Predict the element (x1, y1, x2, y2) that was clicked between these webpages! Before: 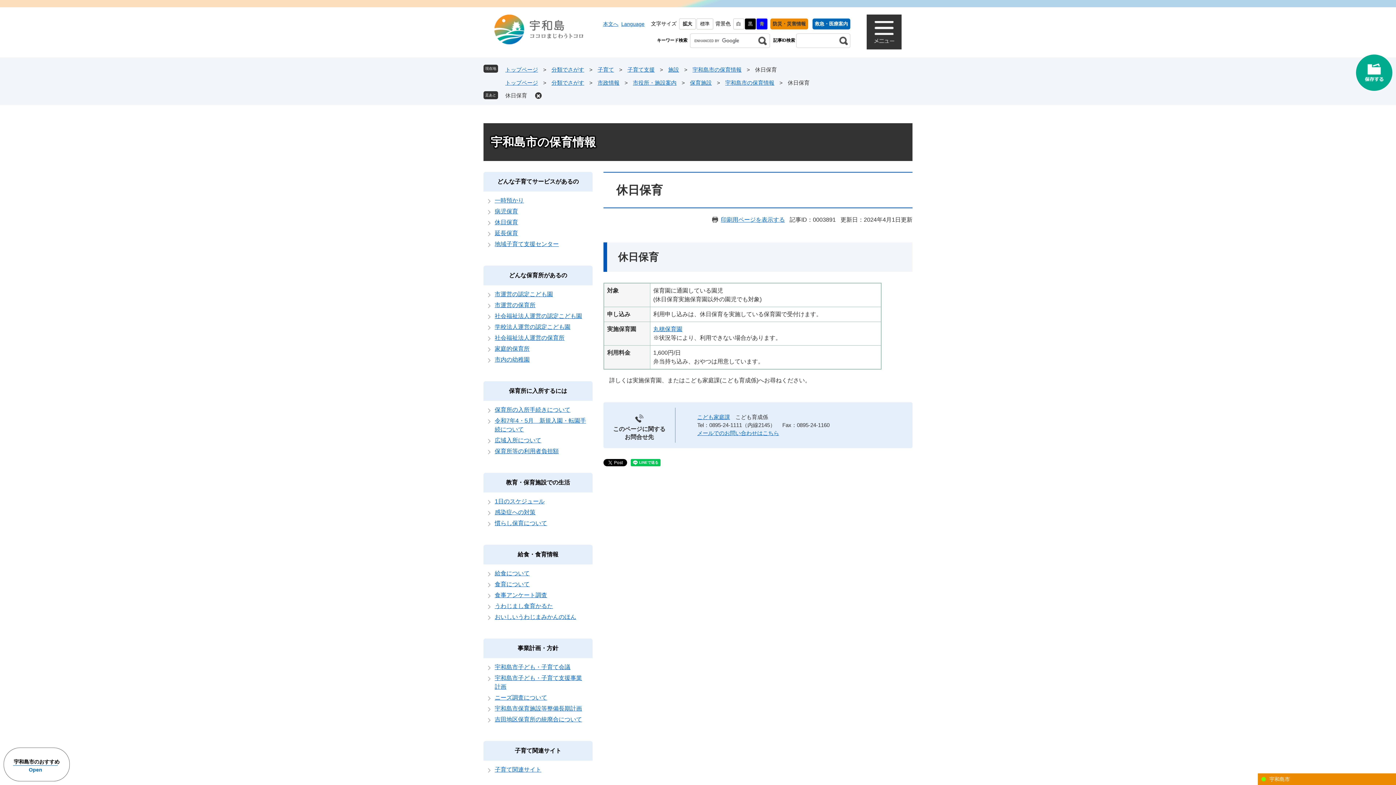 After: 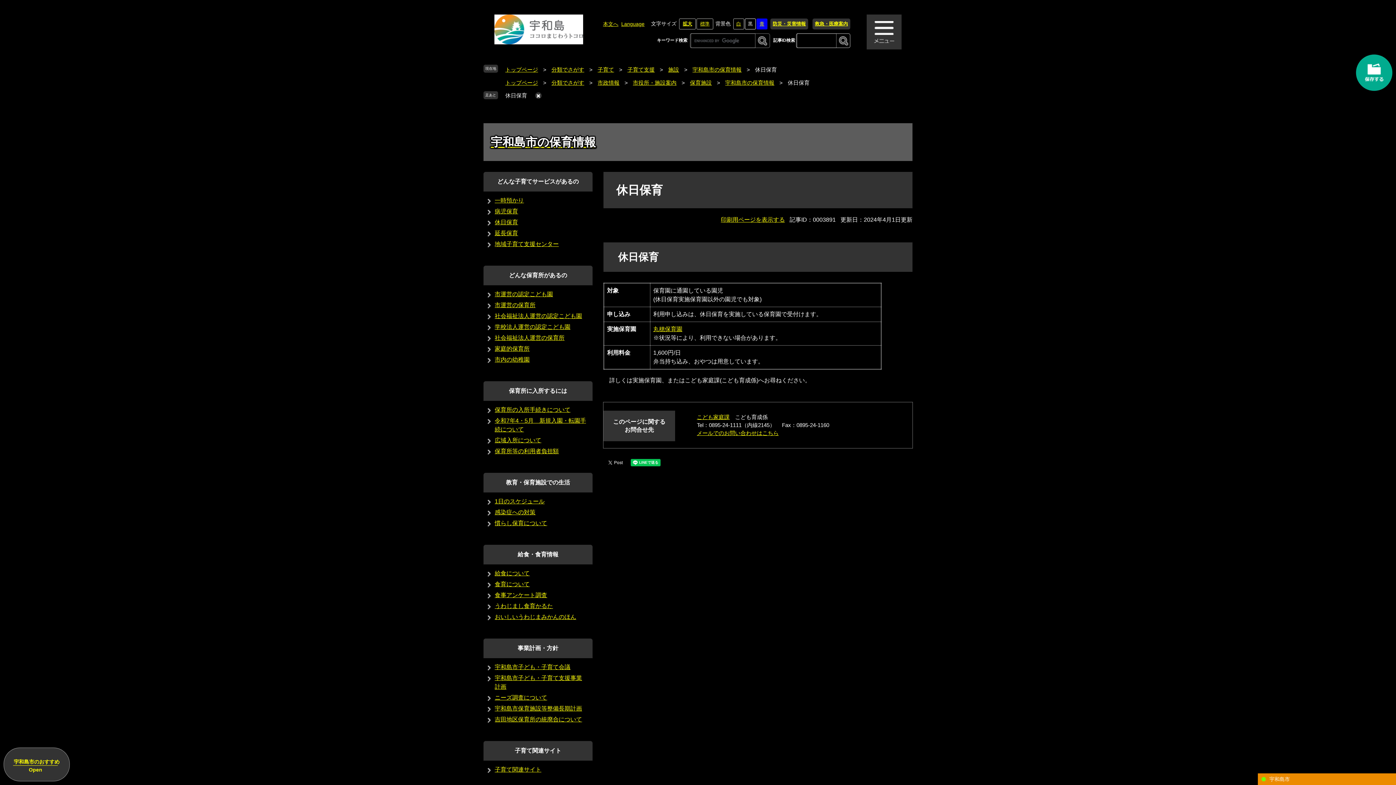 Action: bbox: (745, 18, 756, 29) label: 黒